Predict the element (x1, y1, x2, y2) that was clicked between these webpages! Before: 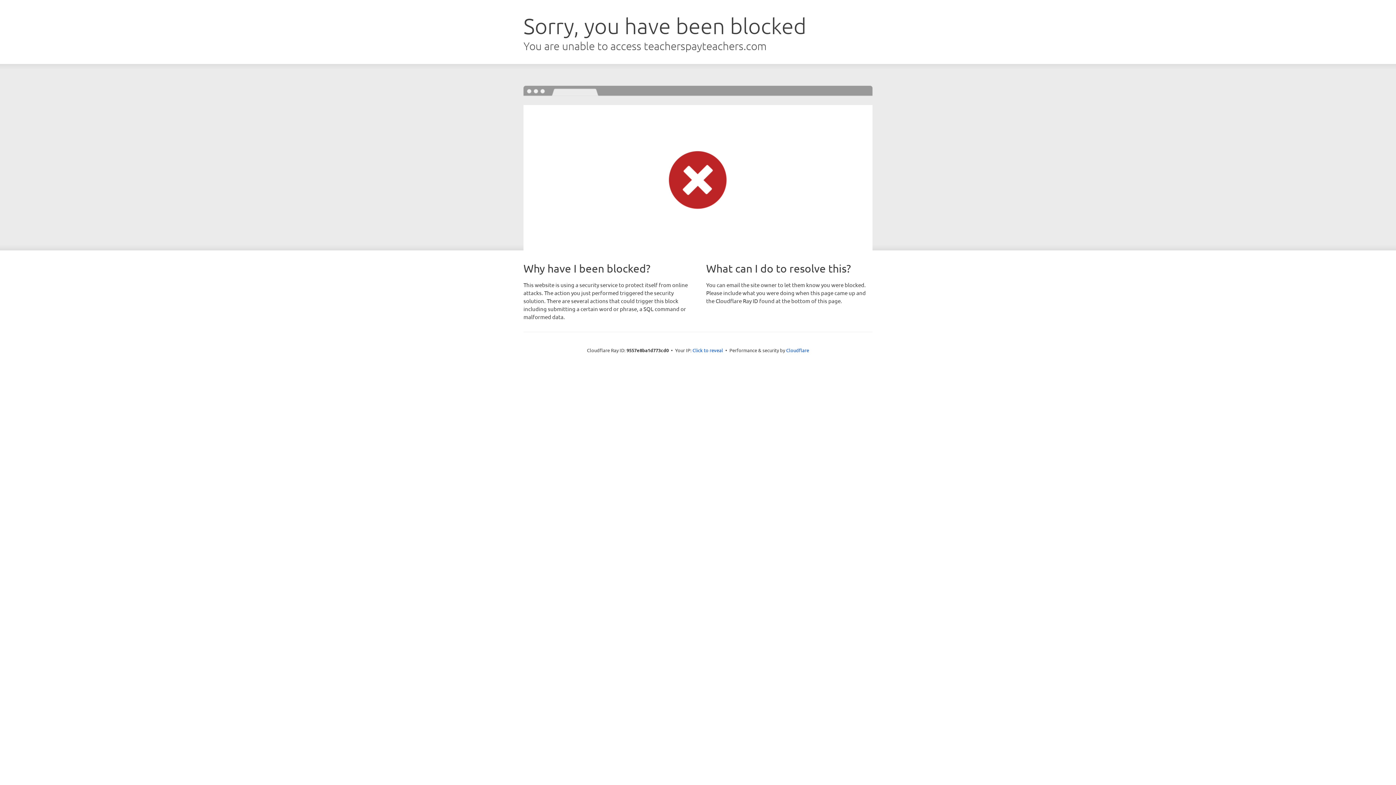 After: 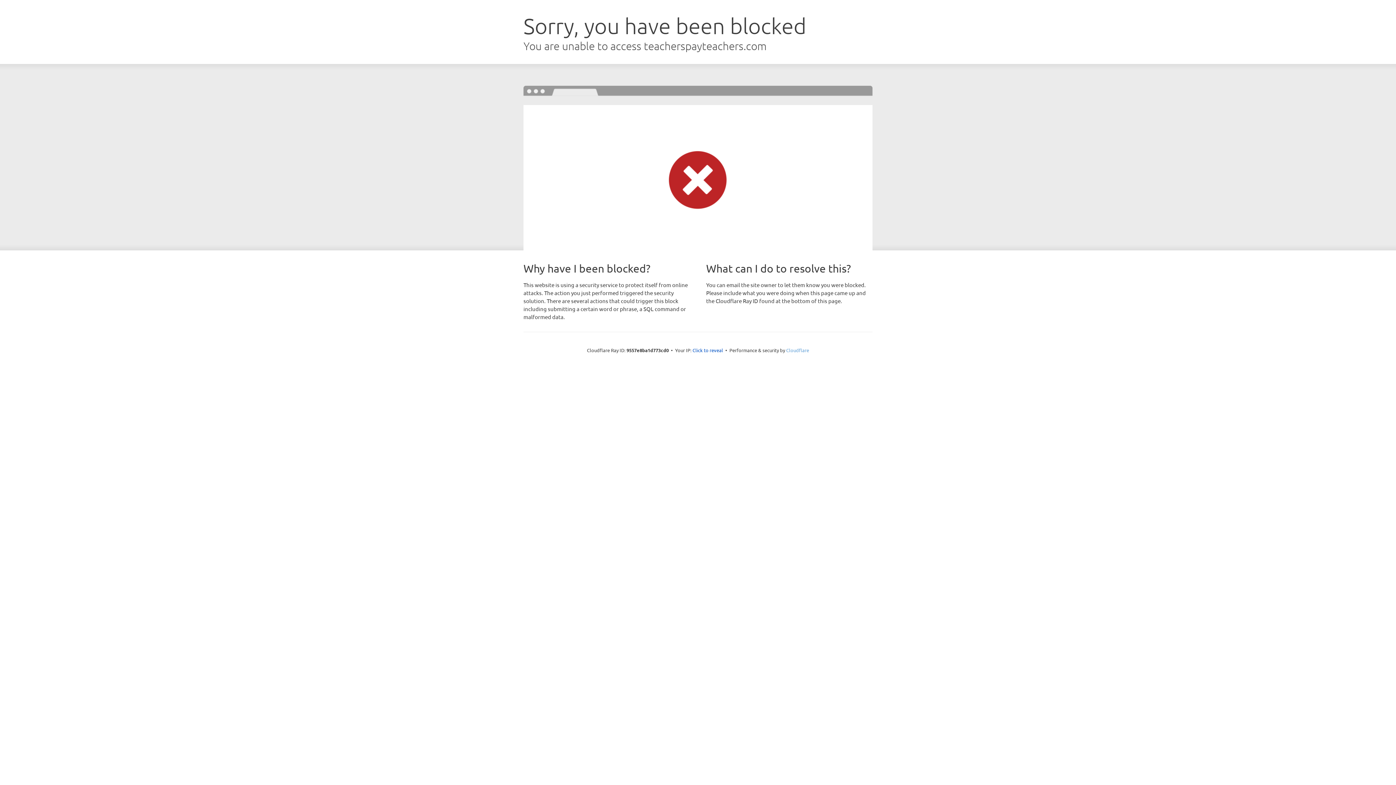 Action: label: Cloudflare bbox: (786, 347, 809, 353)